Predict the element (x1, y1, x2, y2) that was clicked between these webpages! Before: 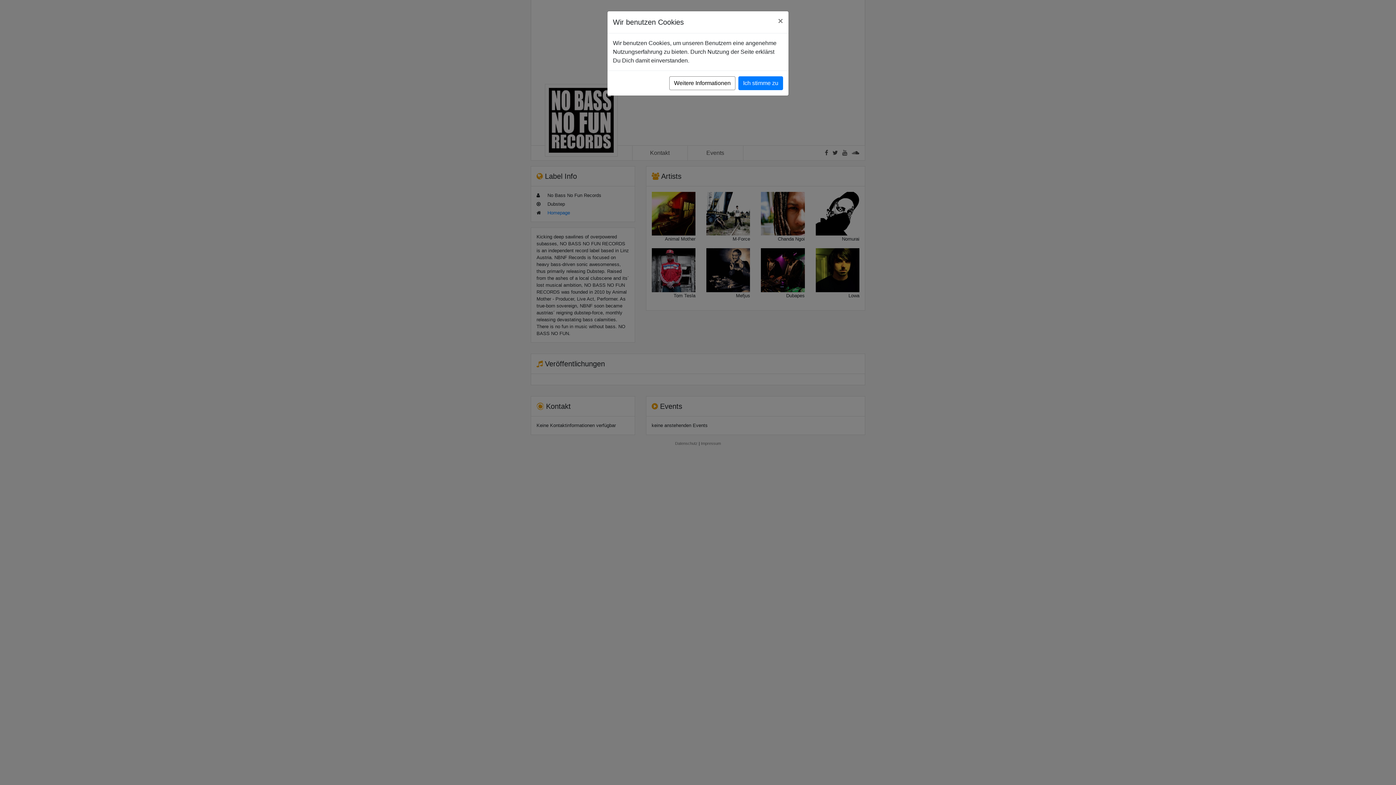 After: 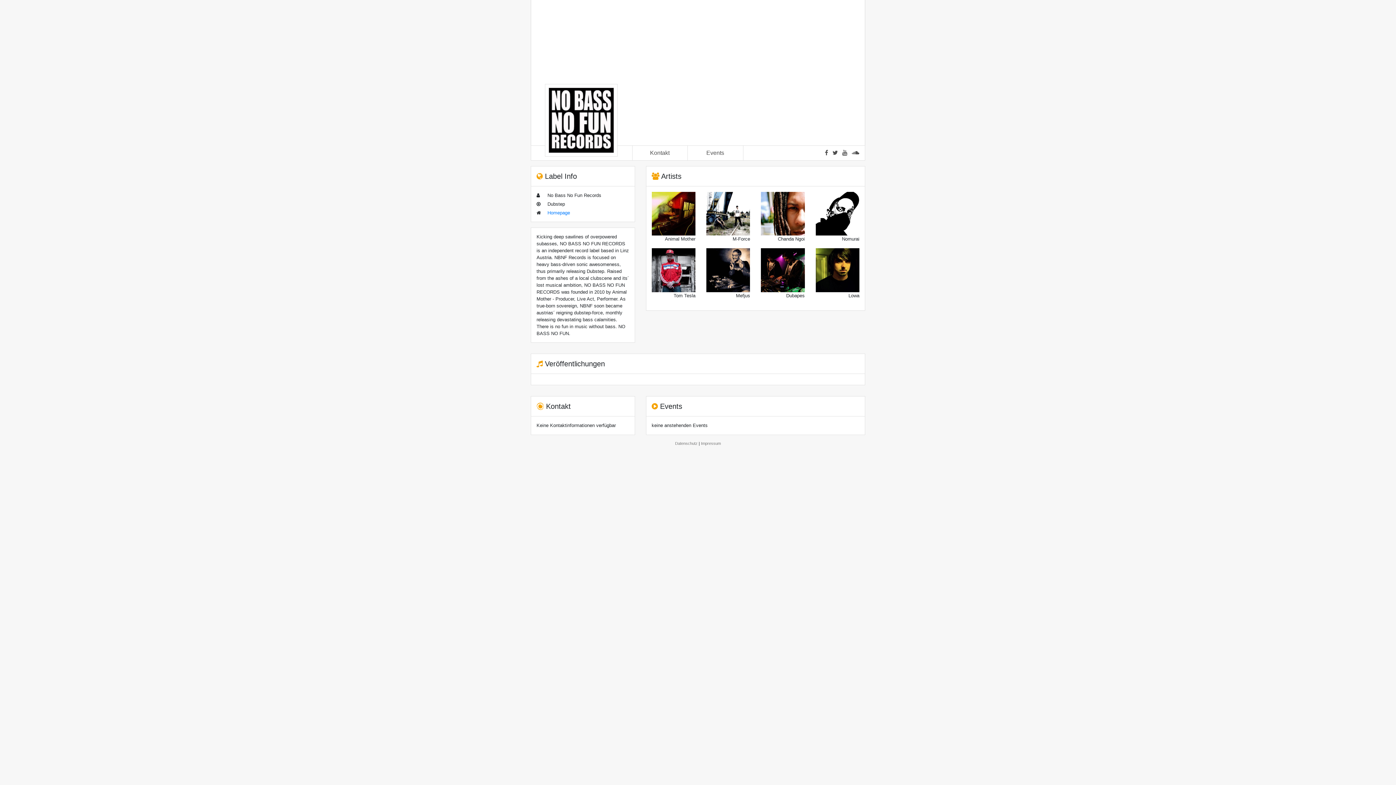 Action: bbox: (772, 11, 788, 30) label: Close